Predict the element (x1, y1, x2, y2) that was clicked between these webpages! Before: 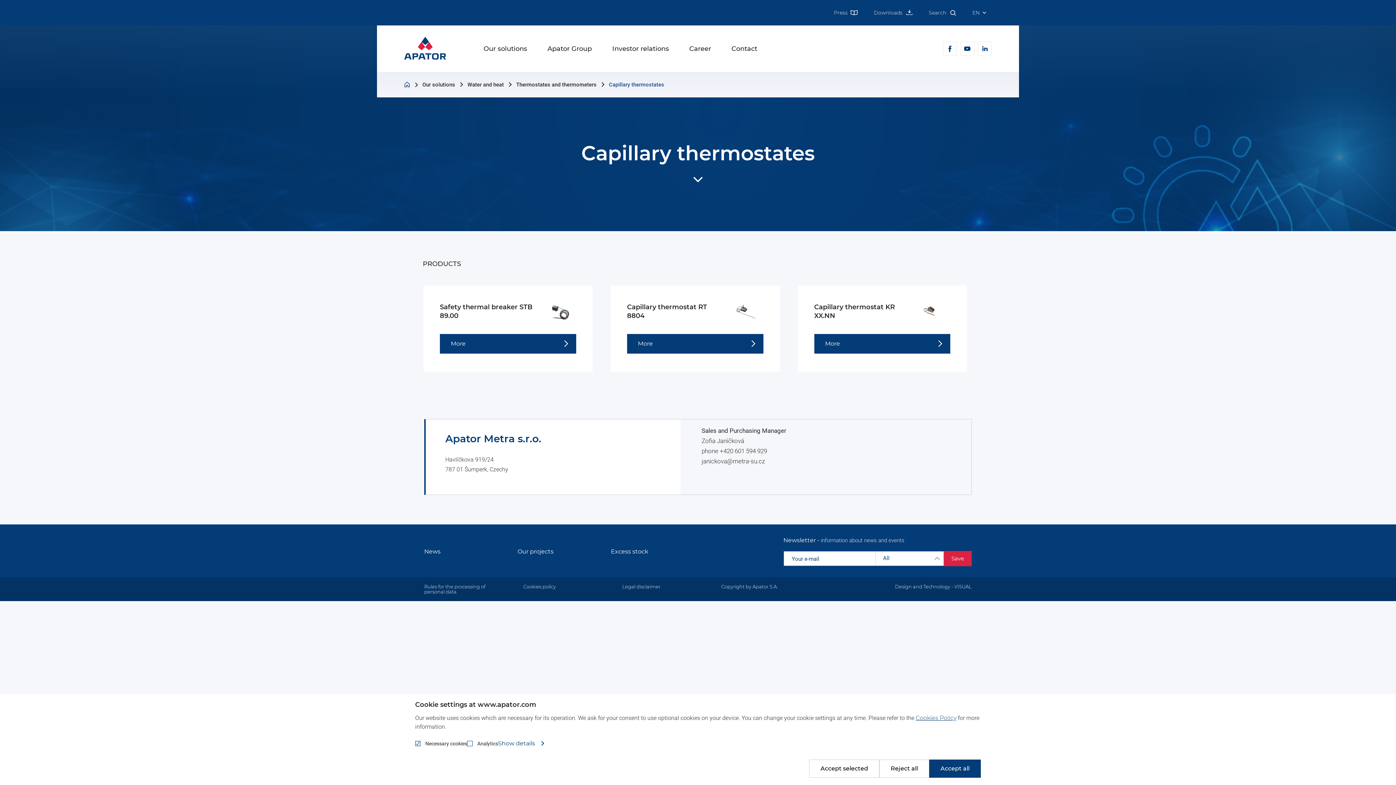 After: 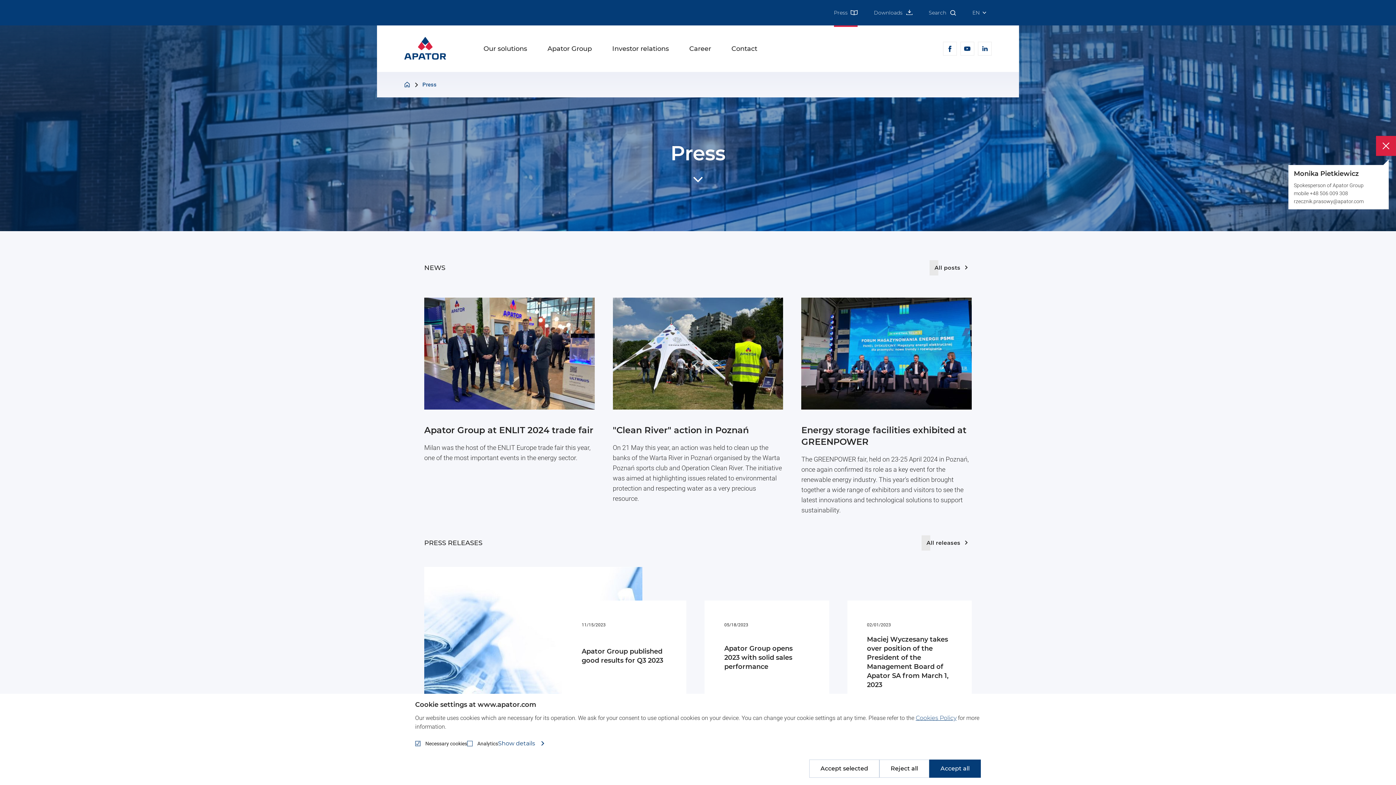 Action: label: Press bbox: (834, 9, 852, 16)